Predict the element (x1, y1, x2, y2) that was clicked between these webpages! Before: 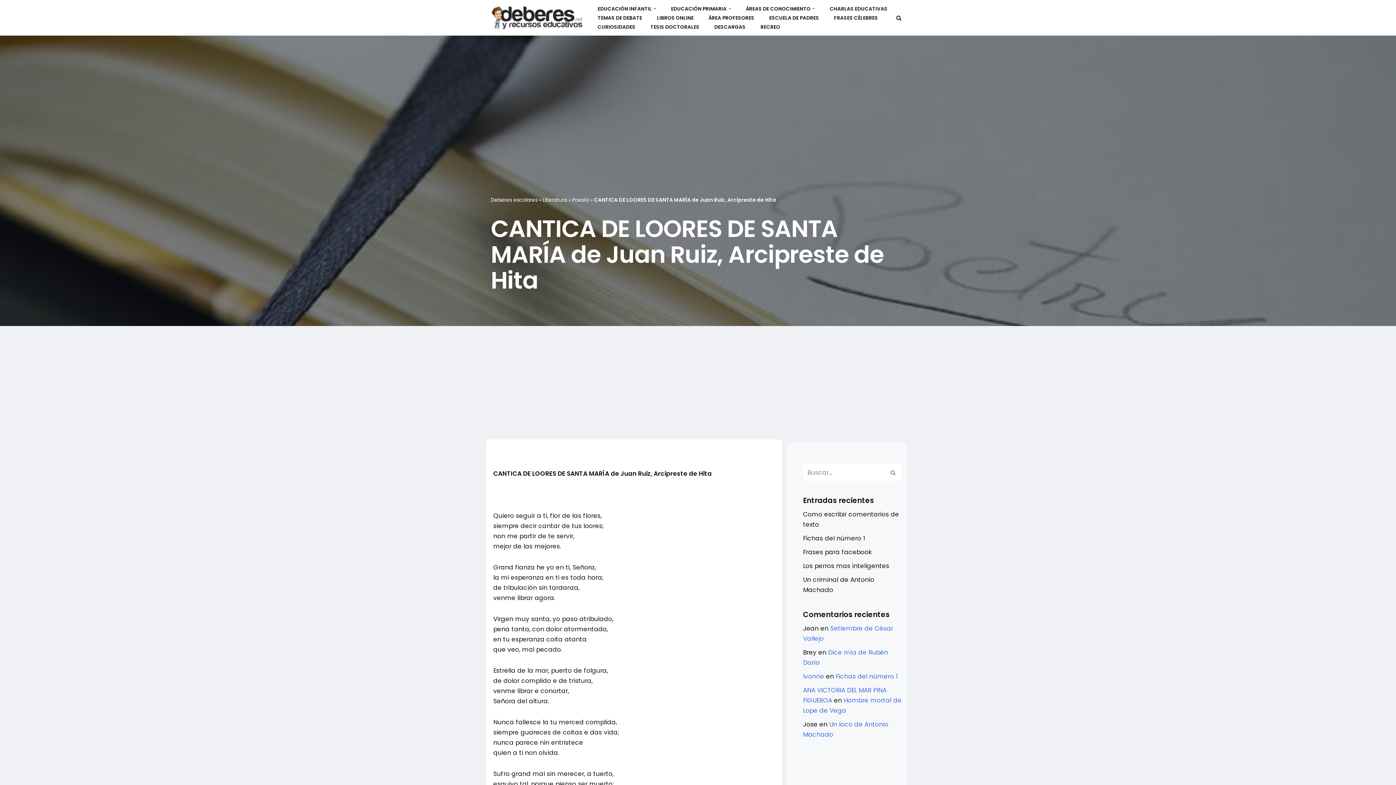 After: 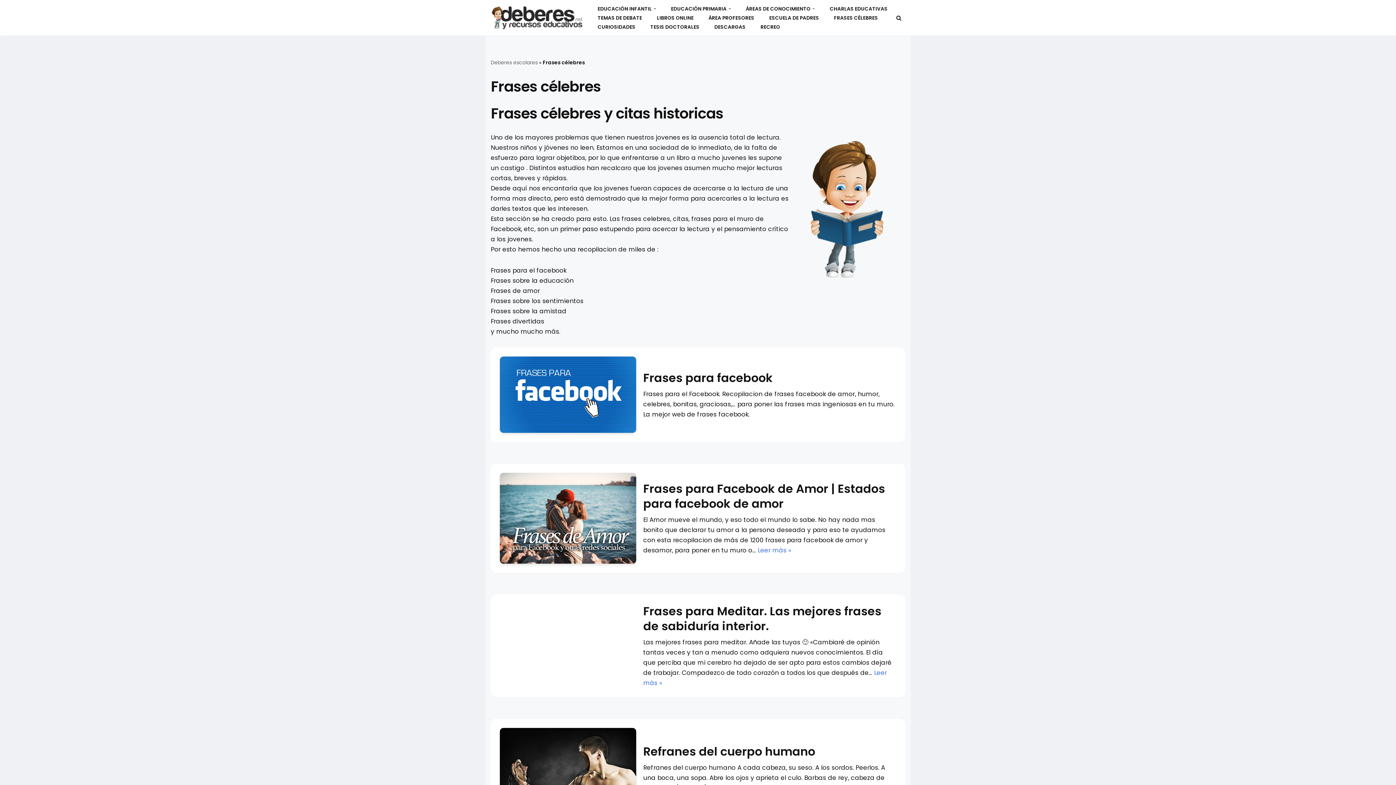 Action: label: FRASES CÉLEBRES bbox: (834, 13, 878, 22)